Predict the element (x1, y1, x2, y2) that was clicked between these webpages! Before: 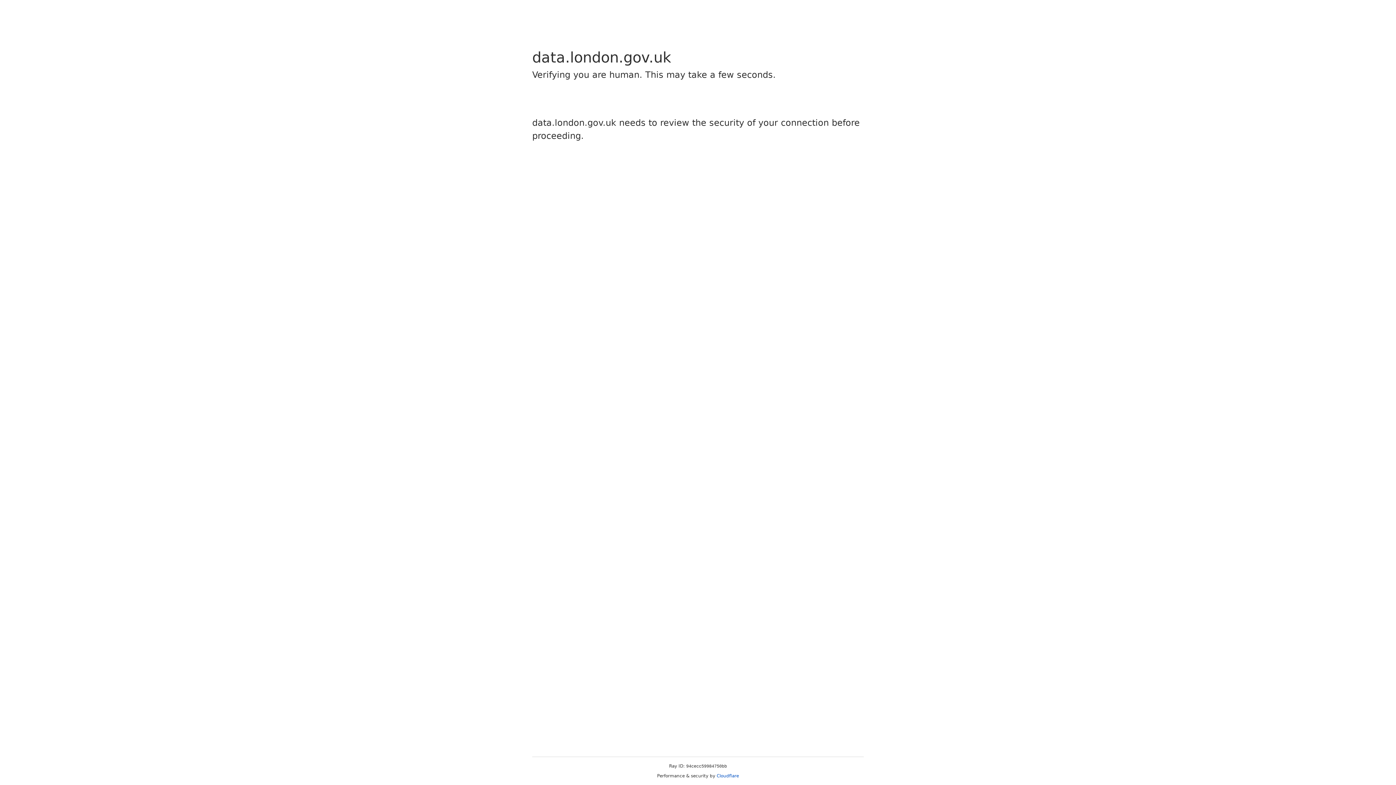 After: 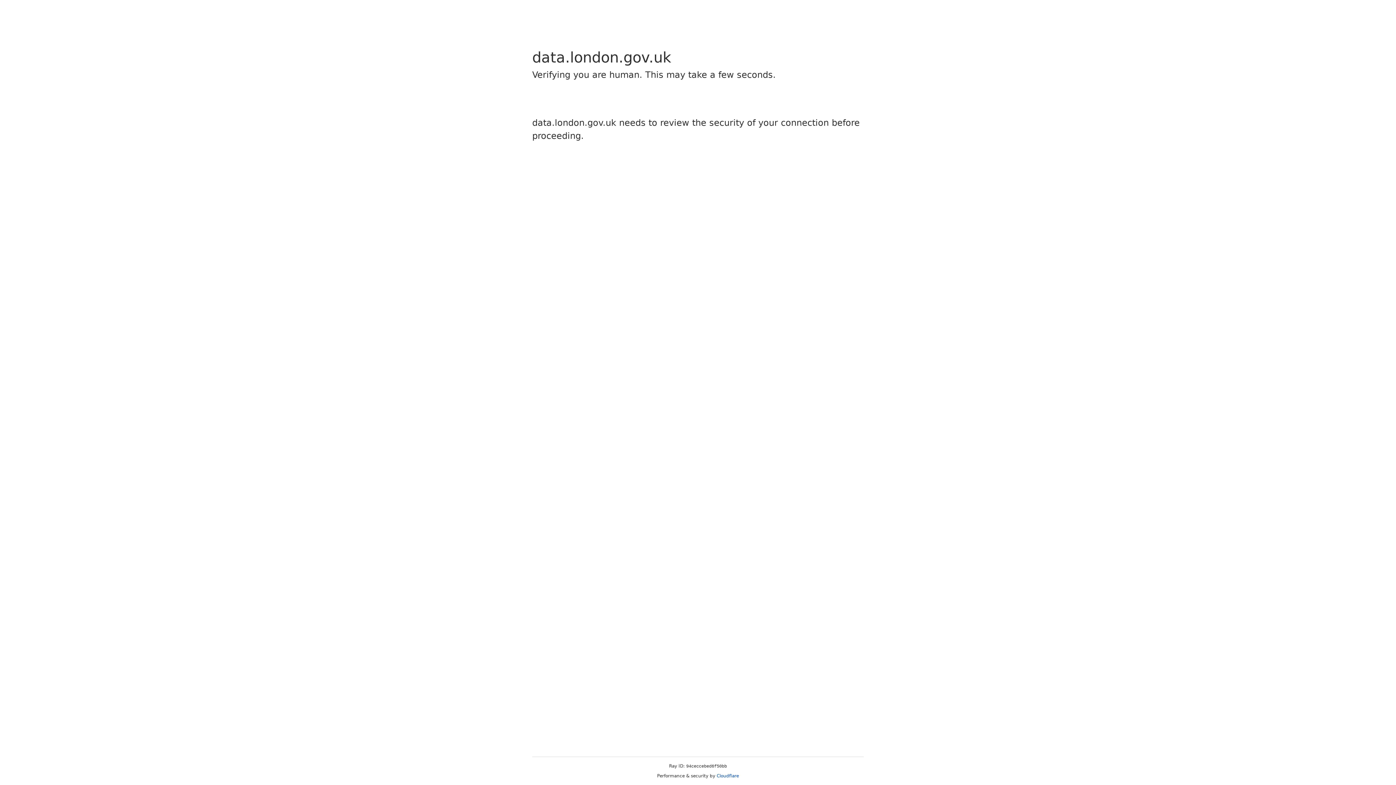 Action: label: Cloudflare bbox: (716, 773, 739, 778)